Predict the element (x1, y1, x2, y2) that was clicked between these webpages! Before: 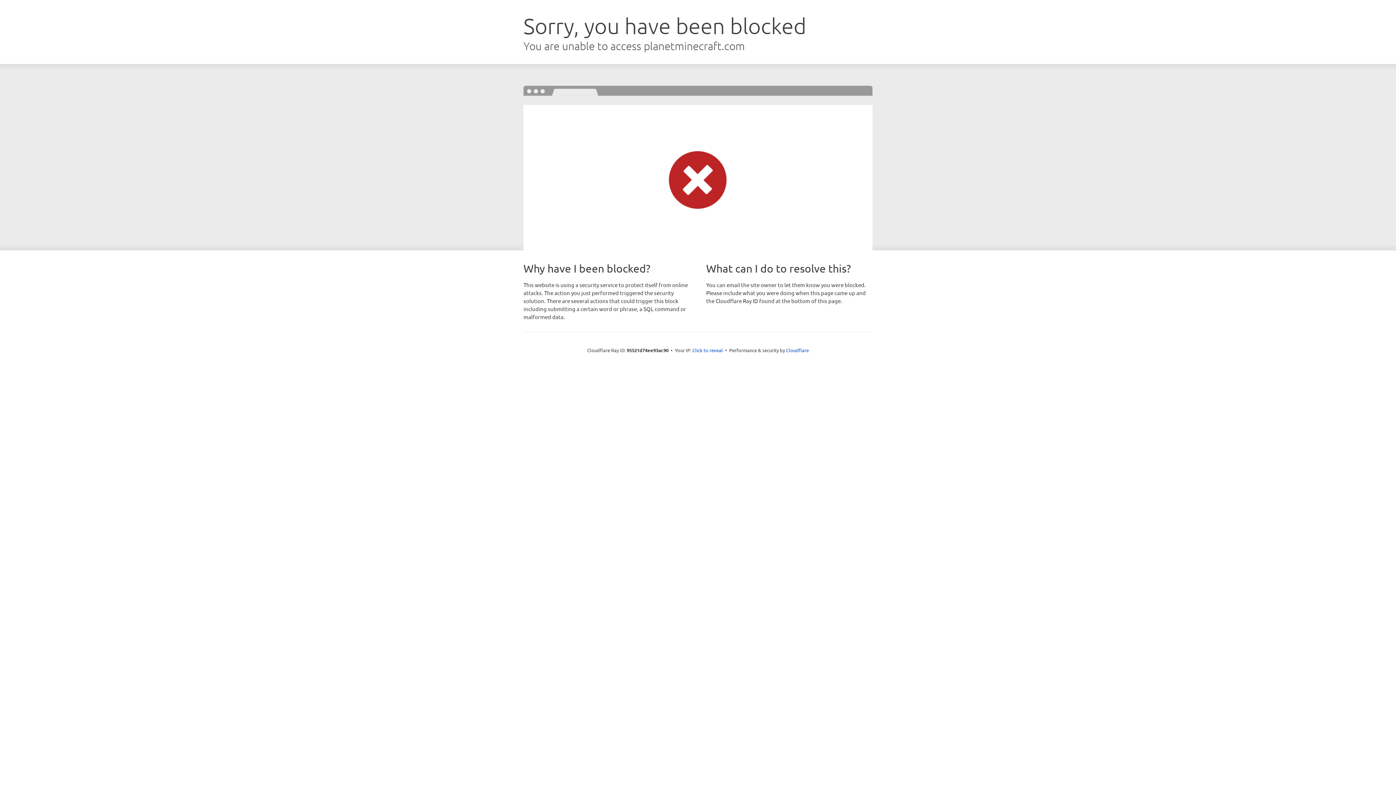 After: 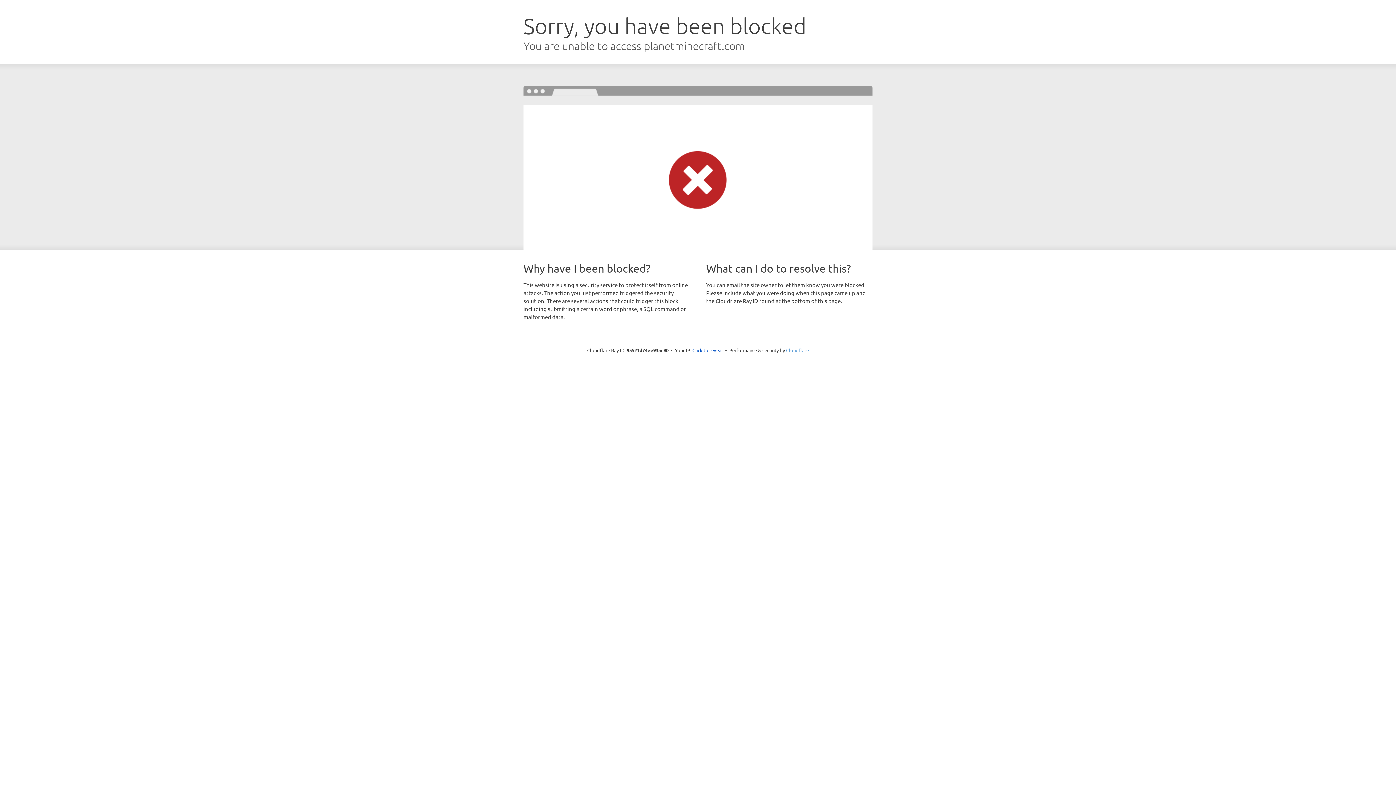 Action: bbox: (786, 347, 809, 353) label: Cloudflare